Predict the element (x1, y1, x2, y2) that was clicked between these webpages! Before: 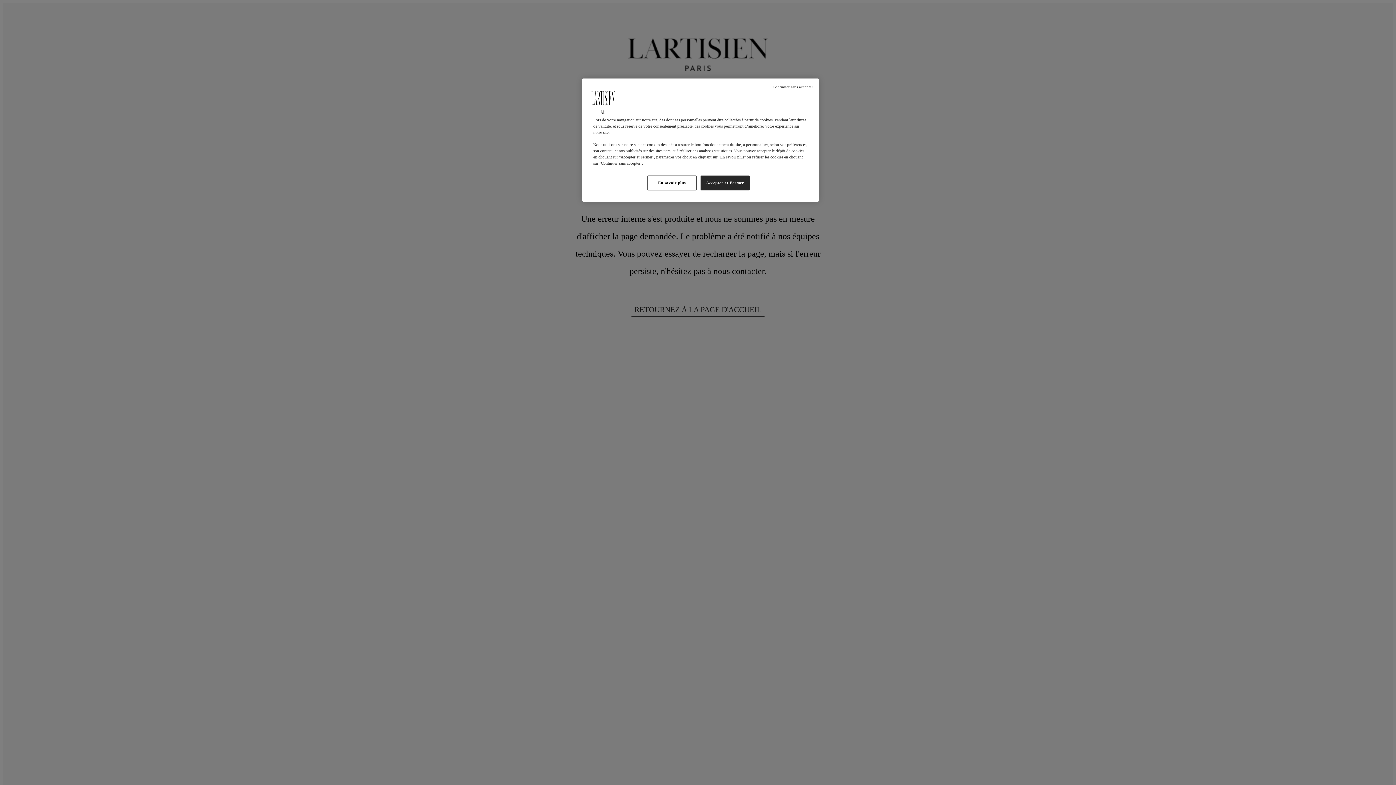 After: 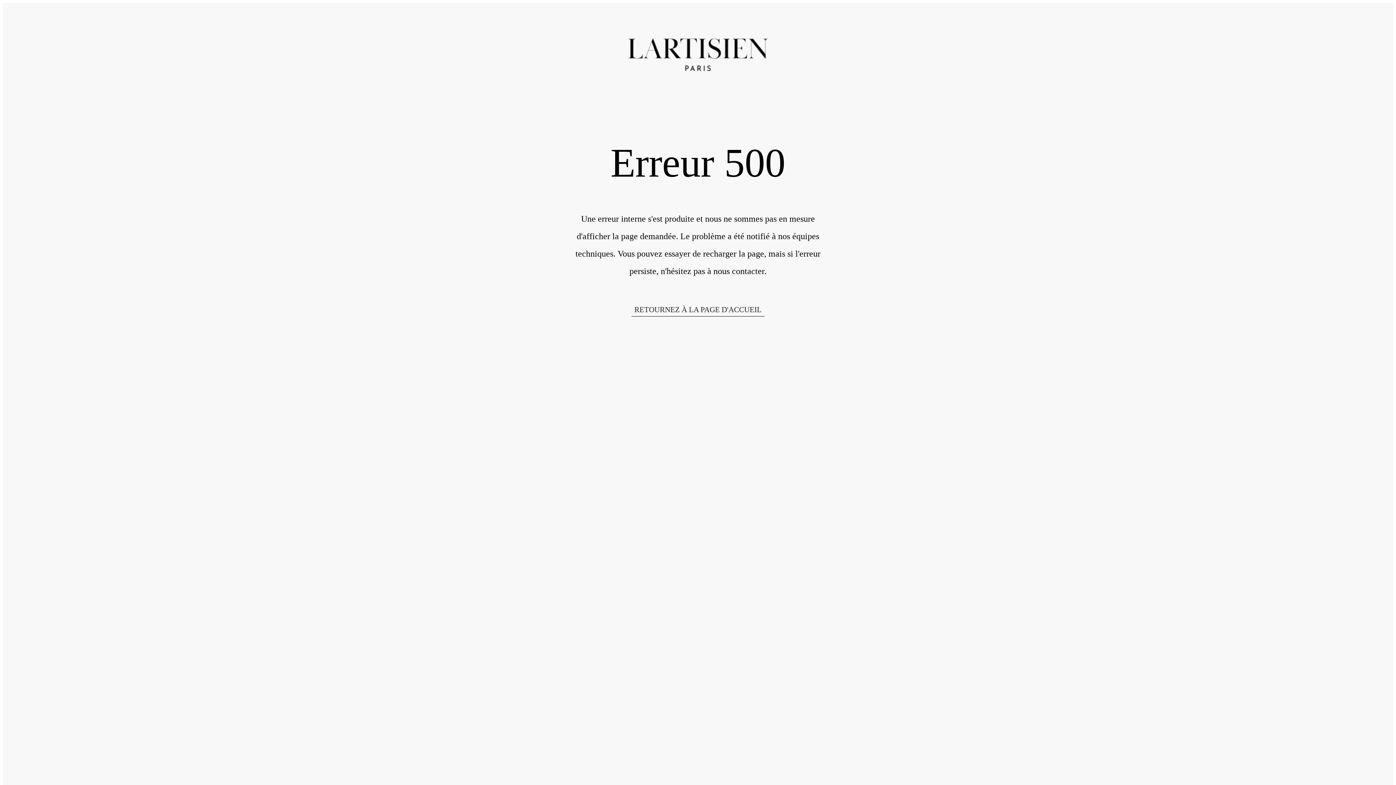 Action: label: Continuer sans accepter bbox: (772, 84, 813, 89)